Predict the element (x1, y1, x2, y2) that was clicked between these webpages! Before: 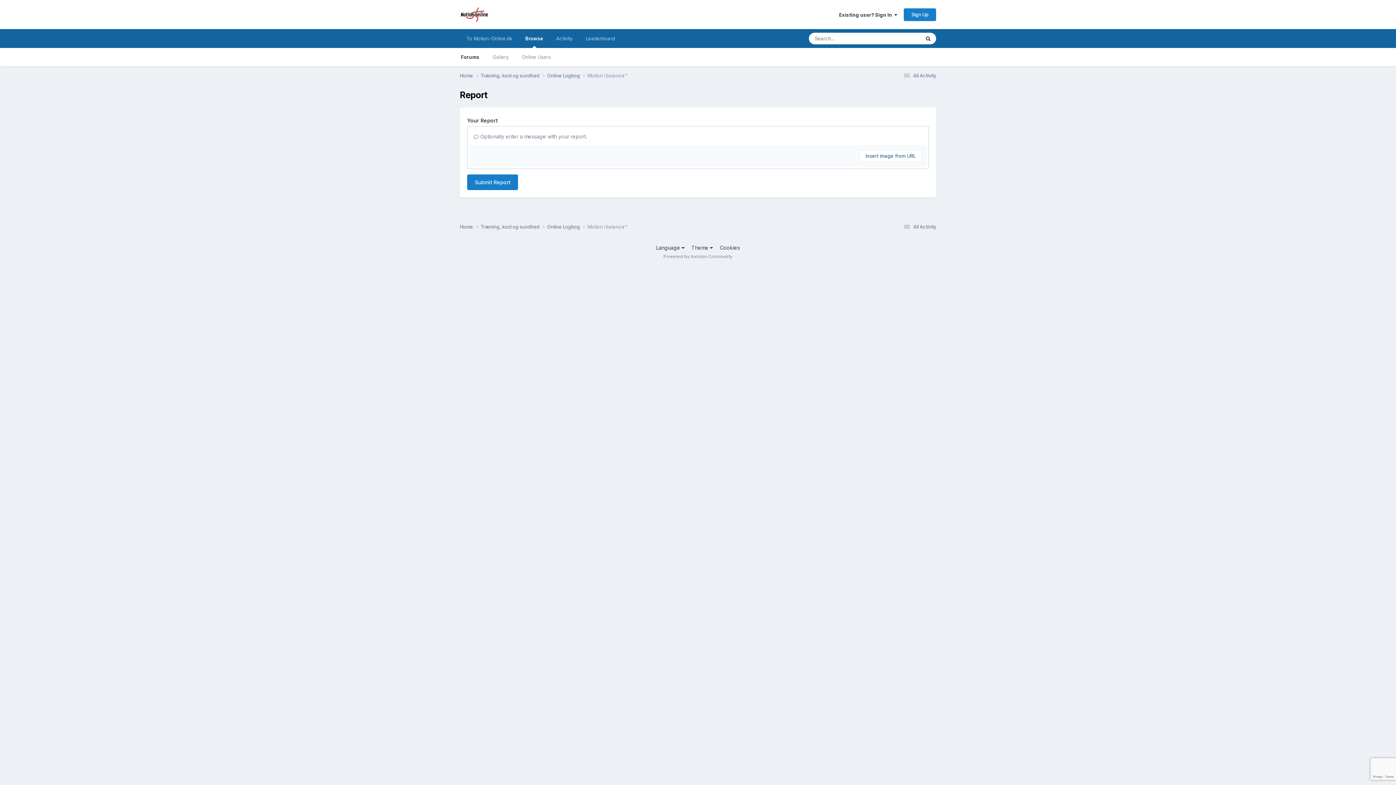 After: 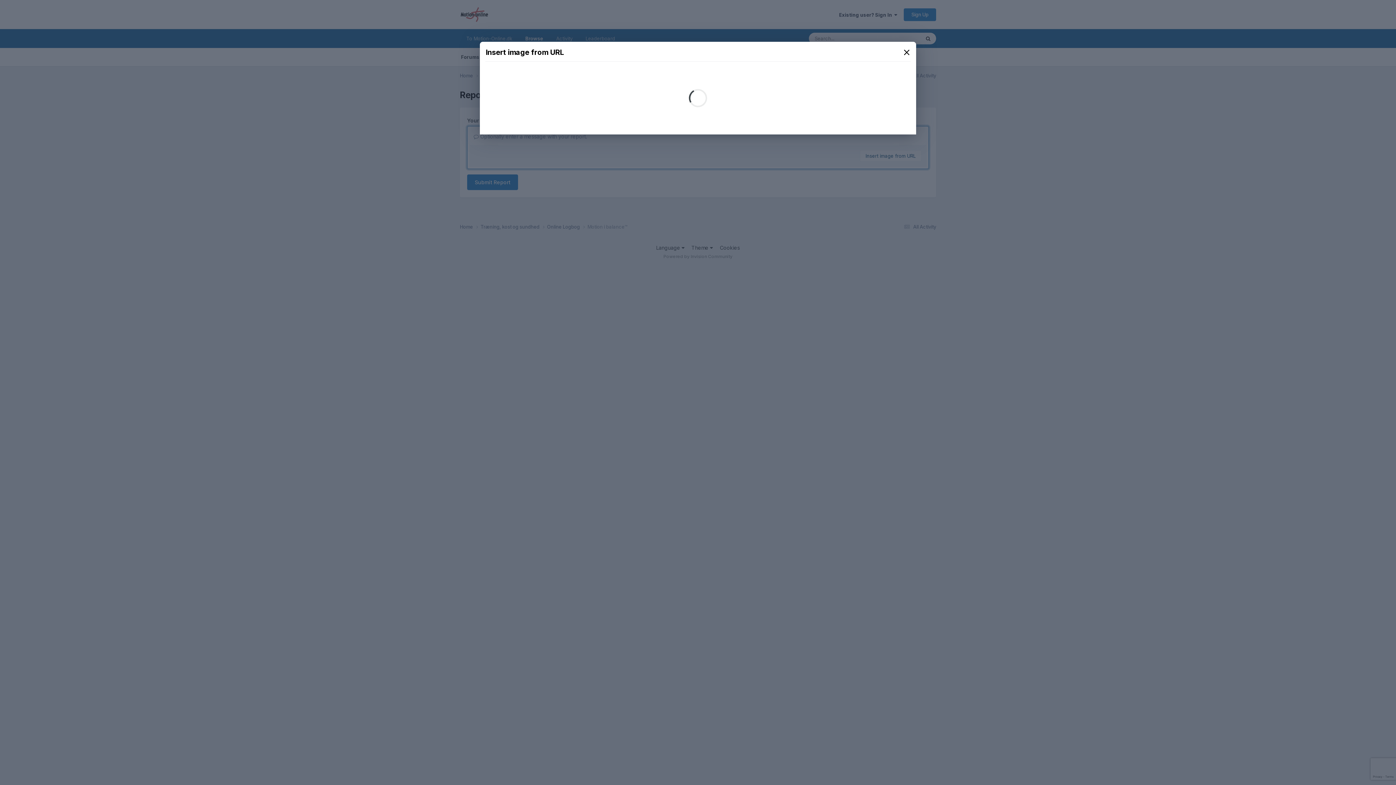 Action: label: Insert image from URL bbox: (860, 150, 921, 161)